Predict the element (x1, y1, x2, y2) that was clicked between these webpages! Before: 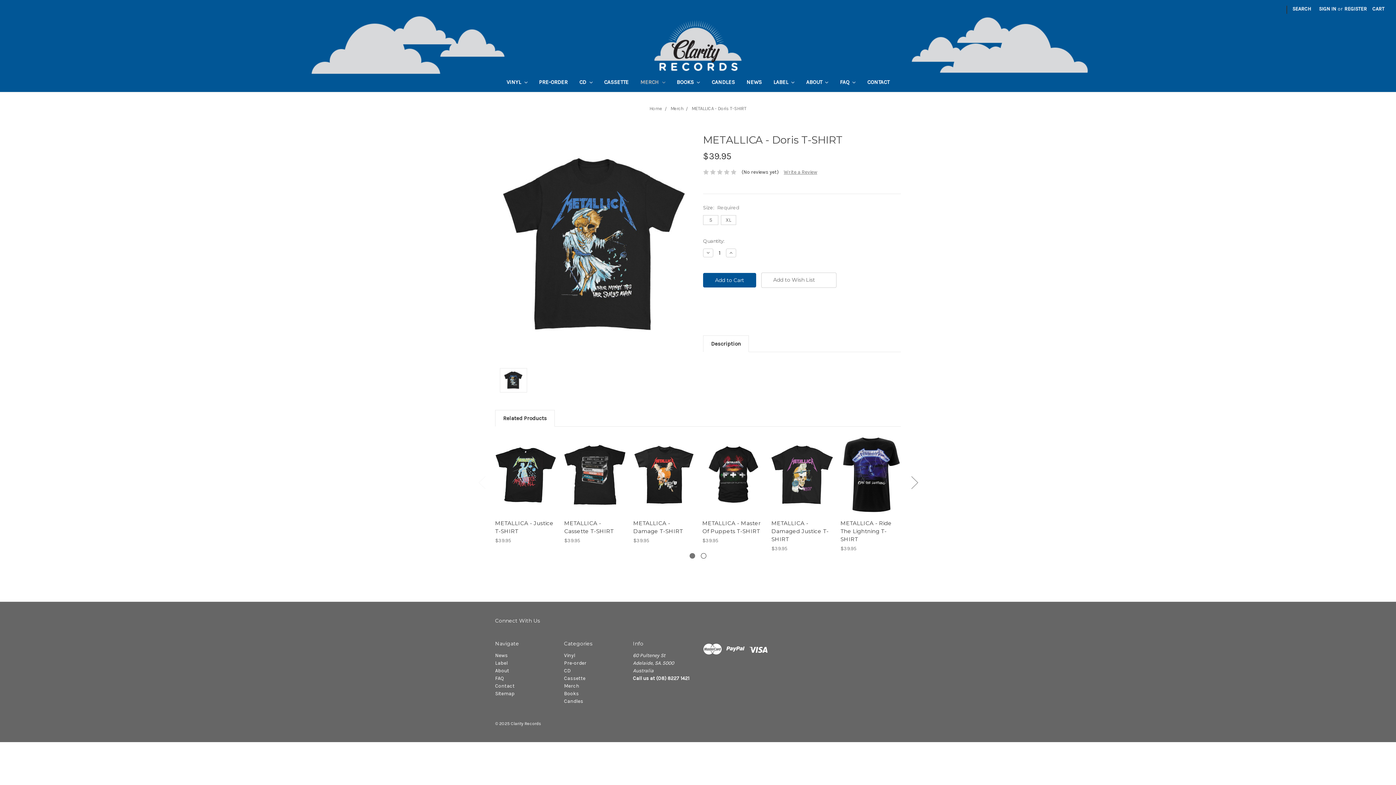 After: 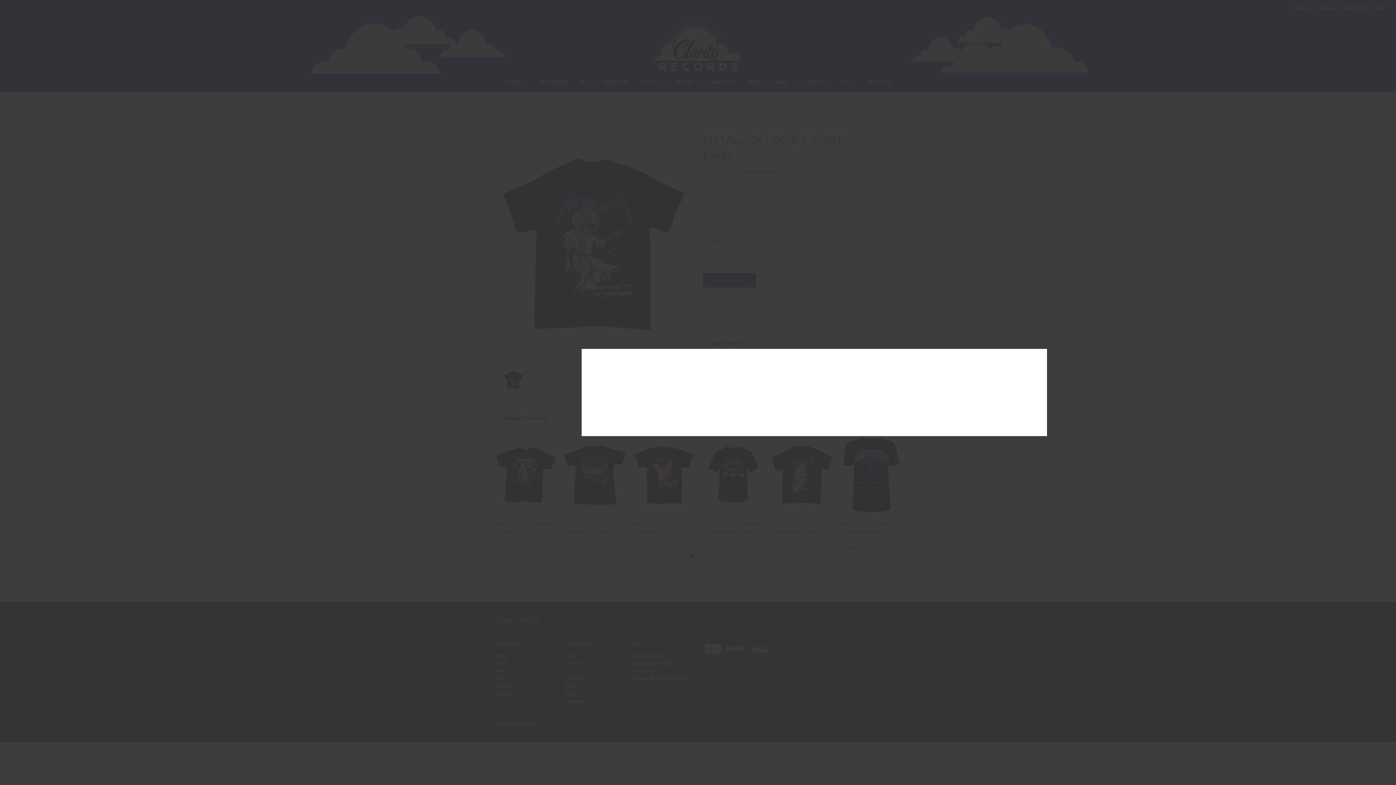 Action: label: Quick view bbox: (844, 463, 898, 474)